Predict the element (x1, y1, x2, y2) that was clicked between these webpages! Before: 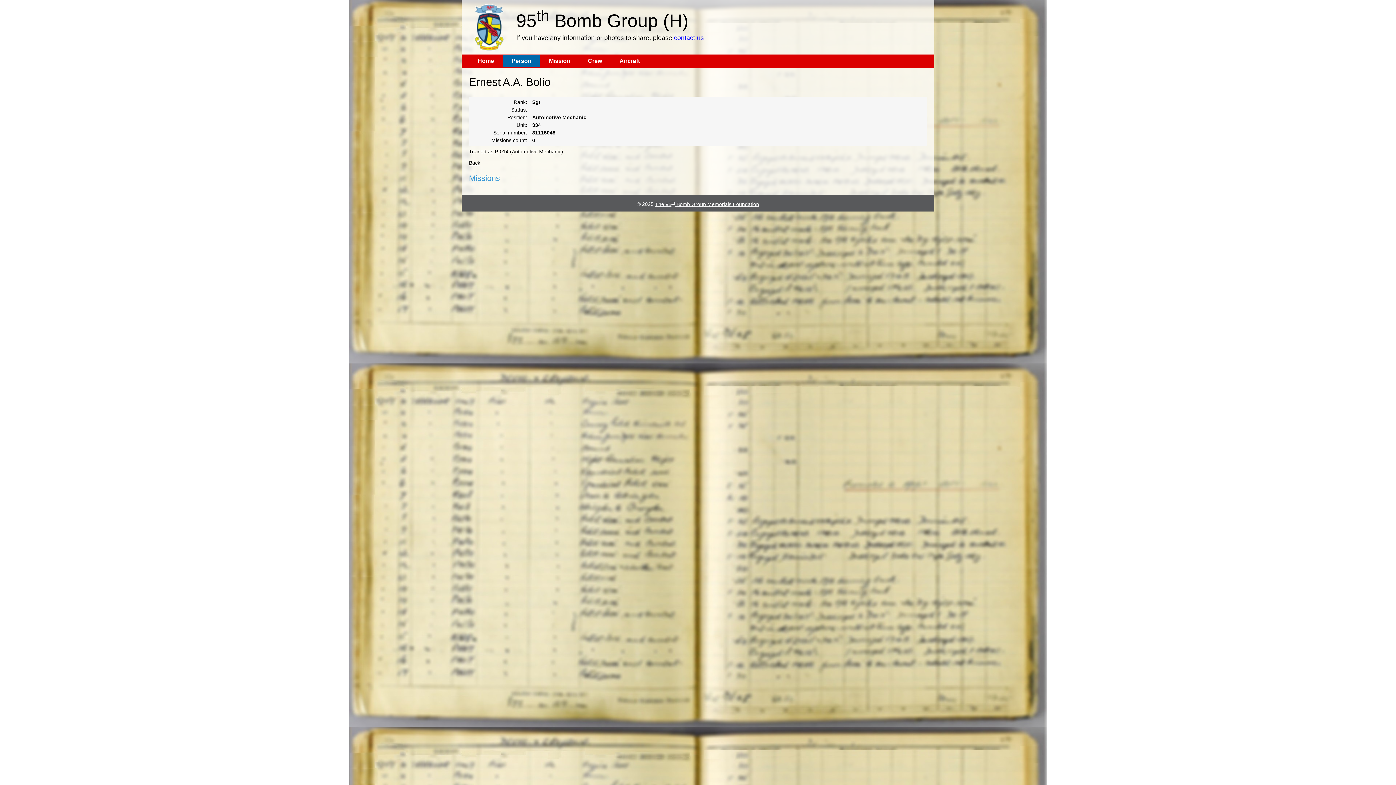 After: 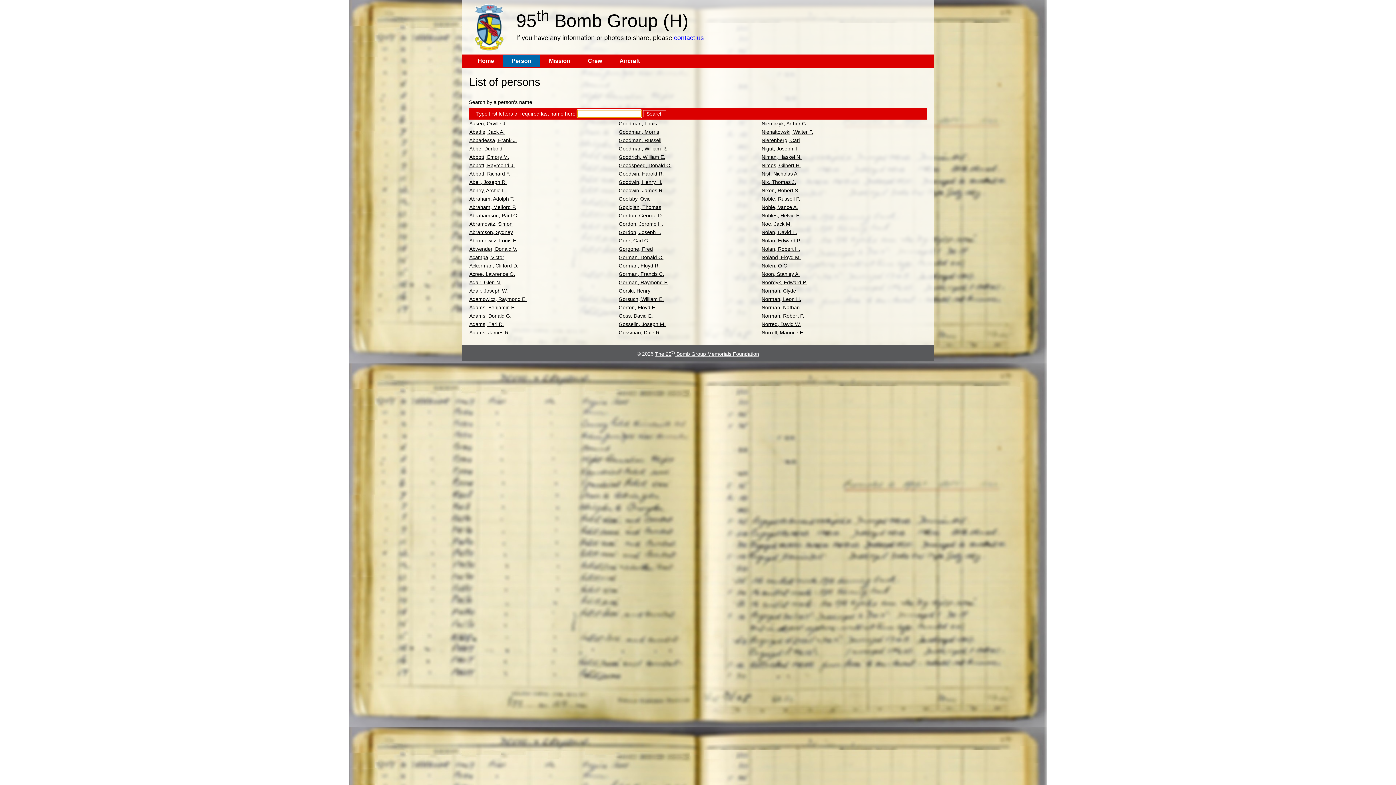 Action: label: Person bbox: (502, 54, 540, 66)